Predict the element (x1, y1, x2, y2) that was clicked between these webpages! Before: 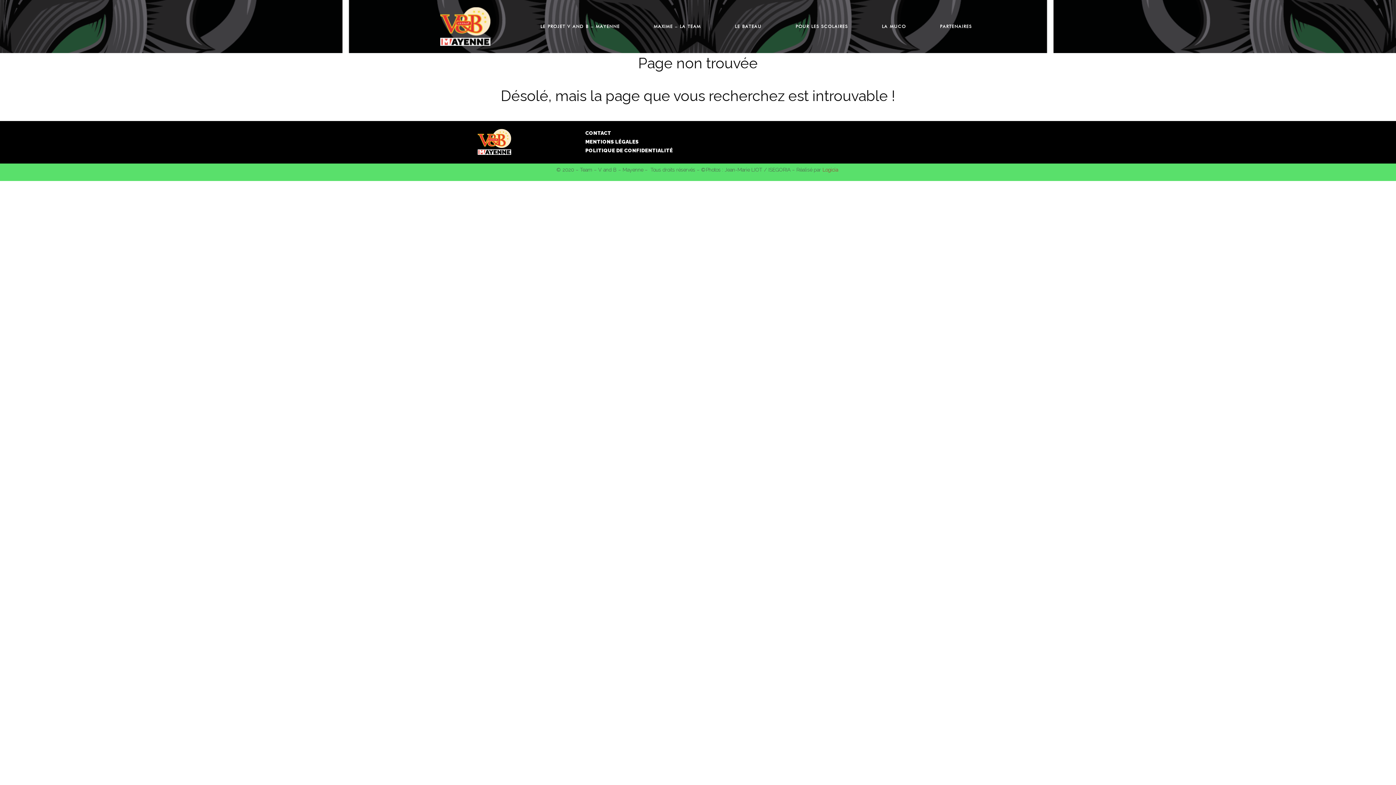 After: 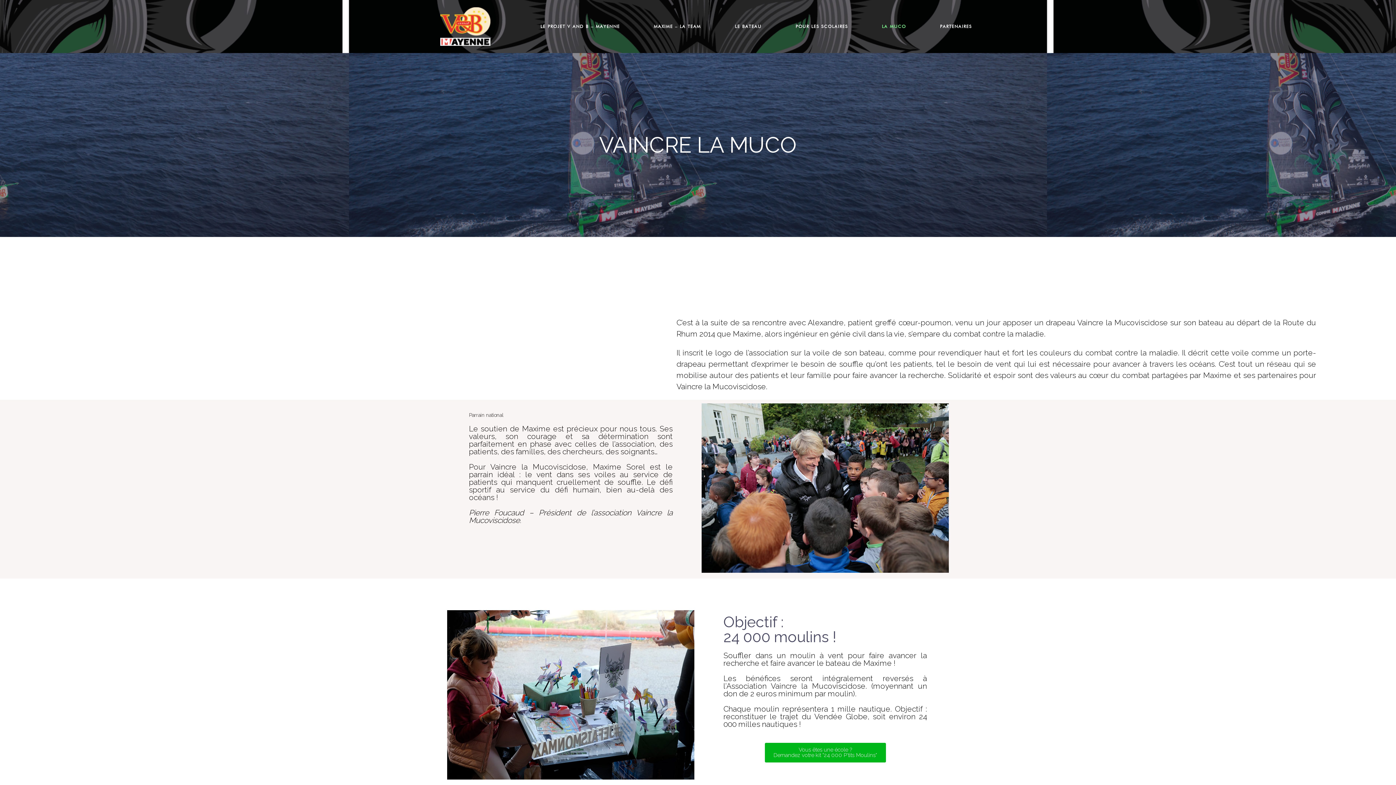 Action: bbox: (865, 21, 923, 31) label: LA MUCO